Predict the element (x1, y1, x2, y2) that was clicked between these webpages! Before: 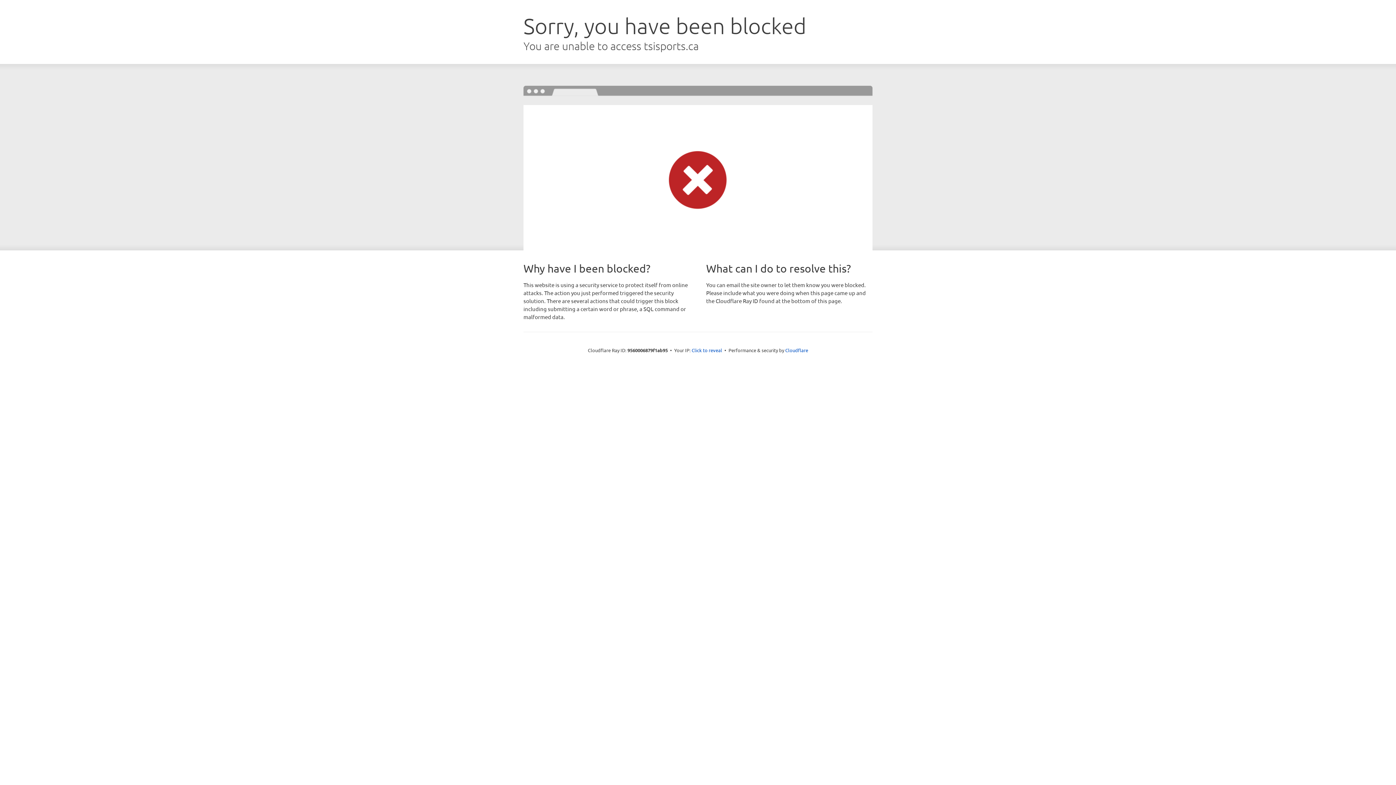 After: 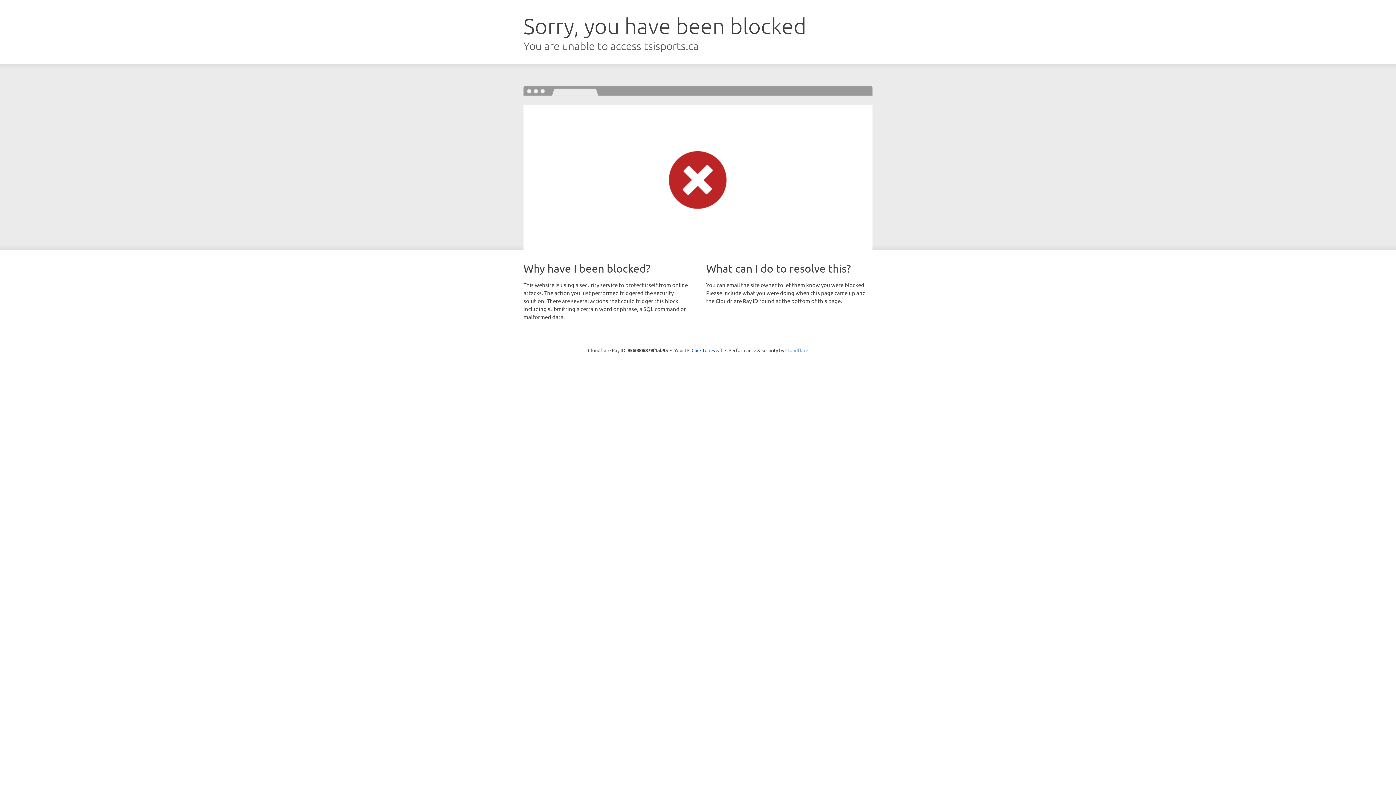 Action: bbox: (785, 347, 808, 353) label: Cloudflare